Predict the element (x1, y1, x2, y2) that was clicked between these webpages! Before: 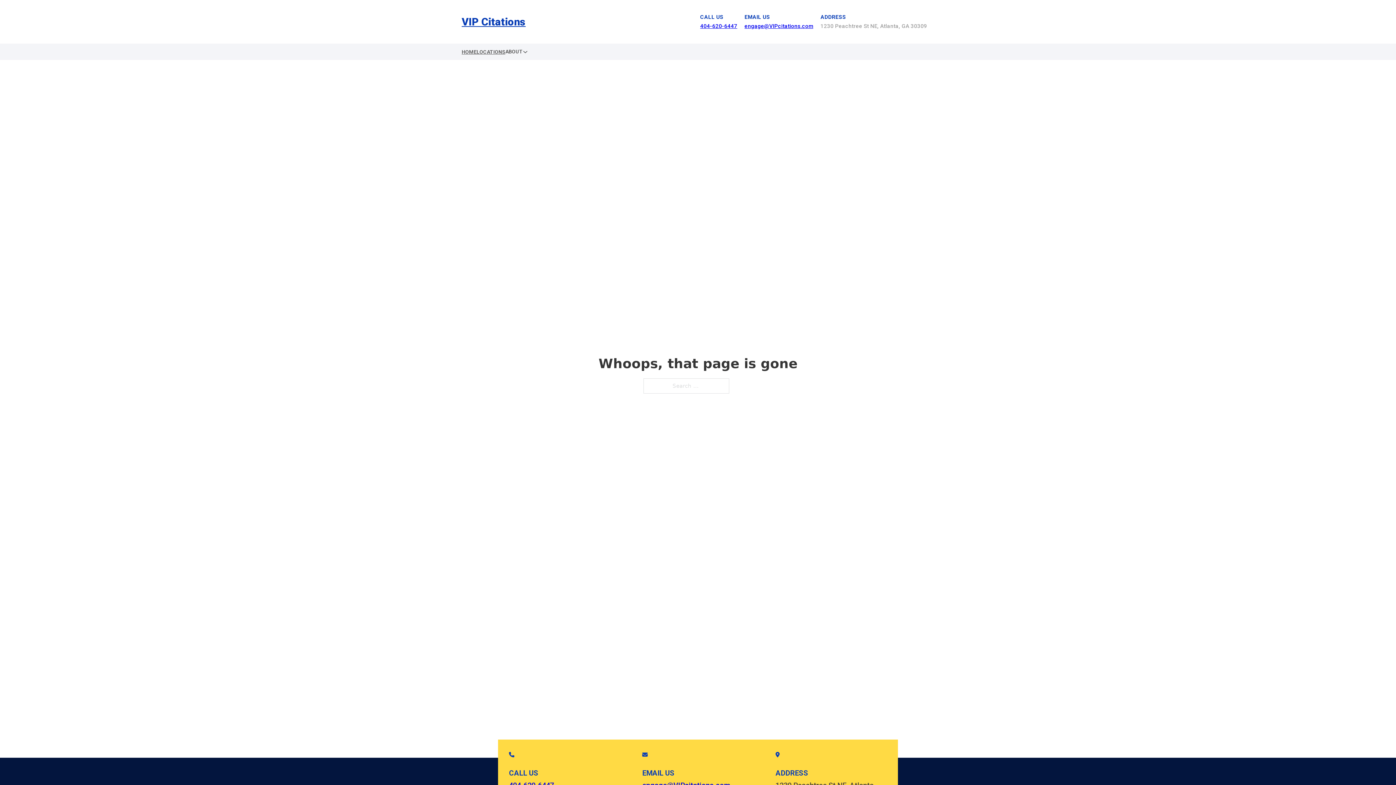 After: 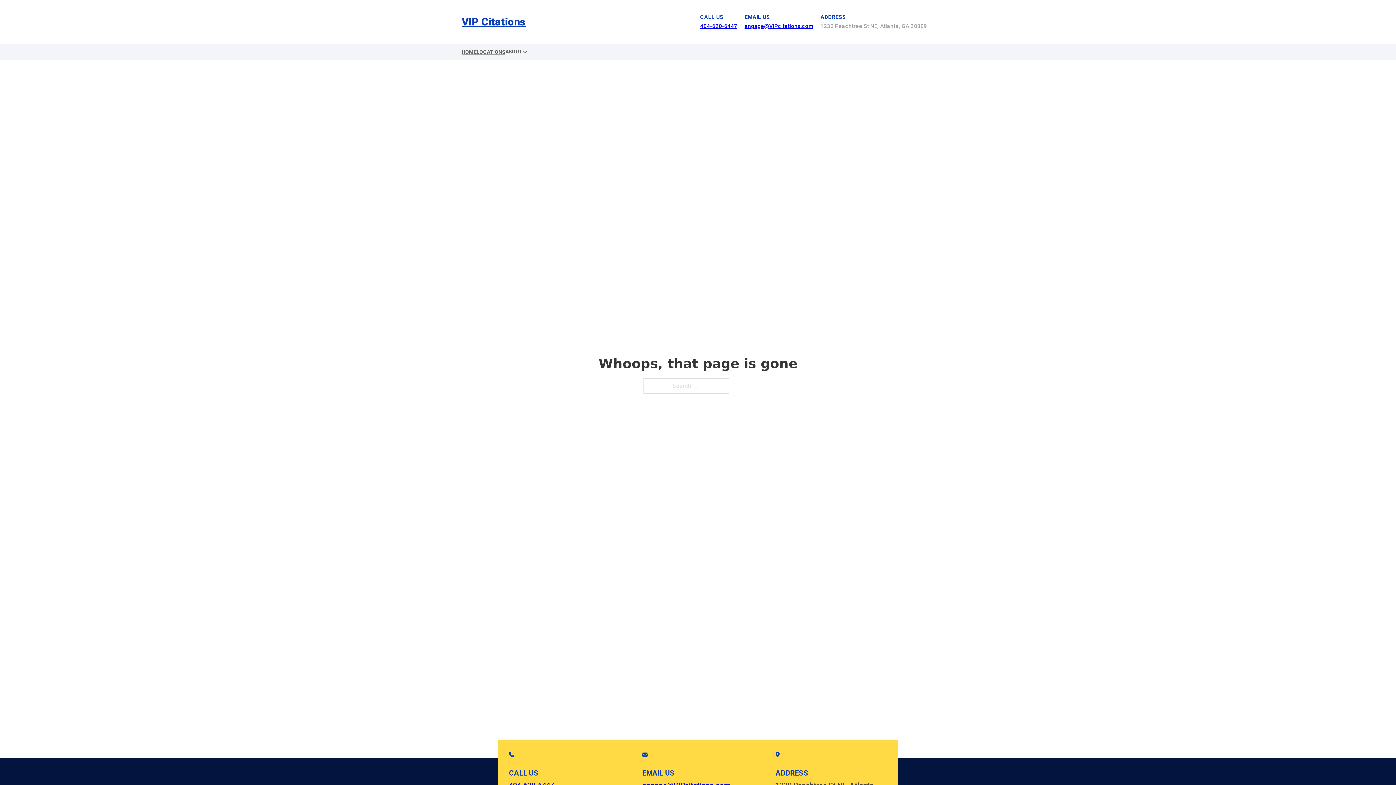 Action: bbox: (700, 22, 737, 29) label: 404-620-6447